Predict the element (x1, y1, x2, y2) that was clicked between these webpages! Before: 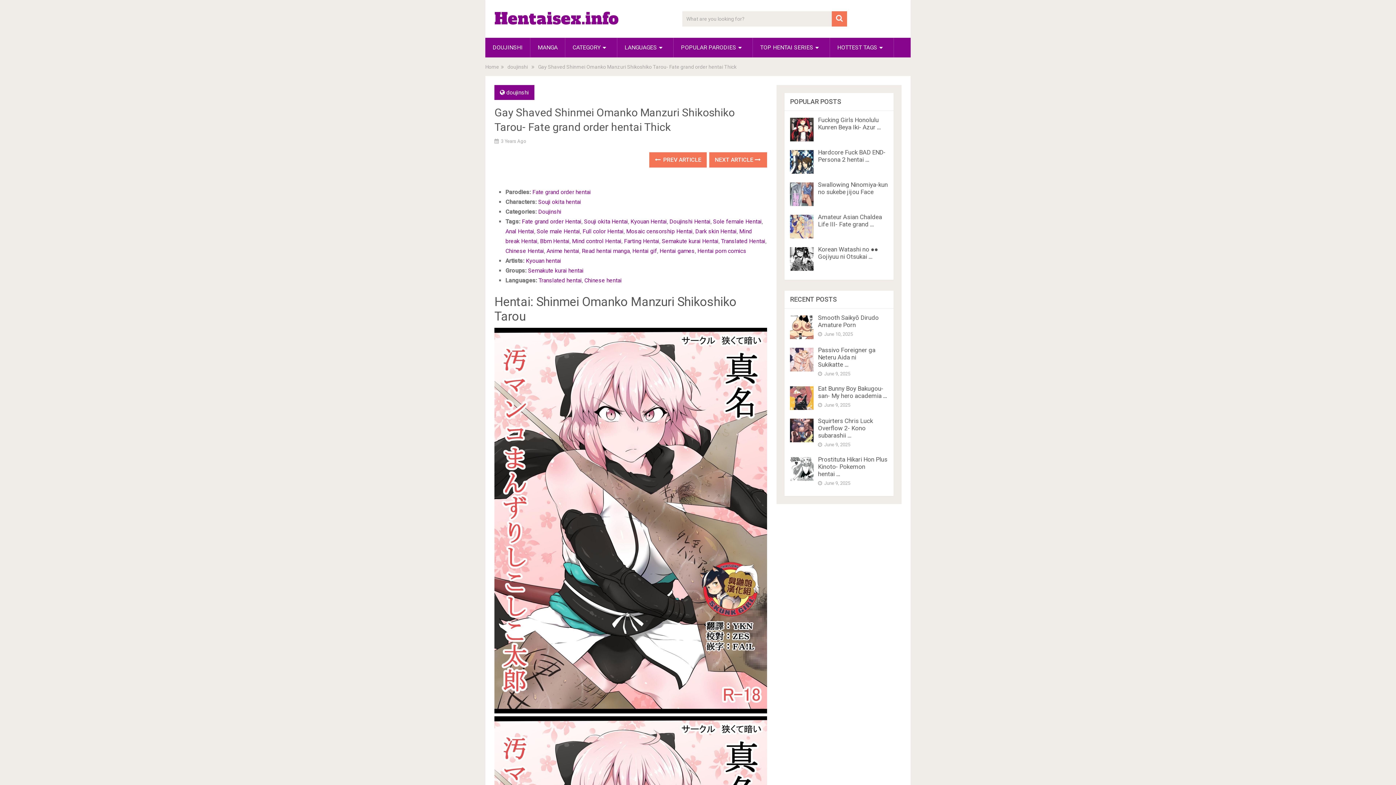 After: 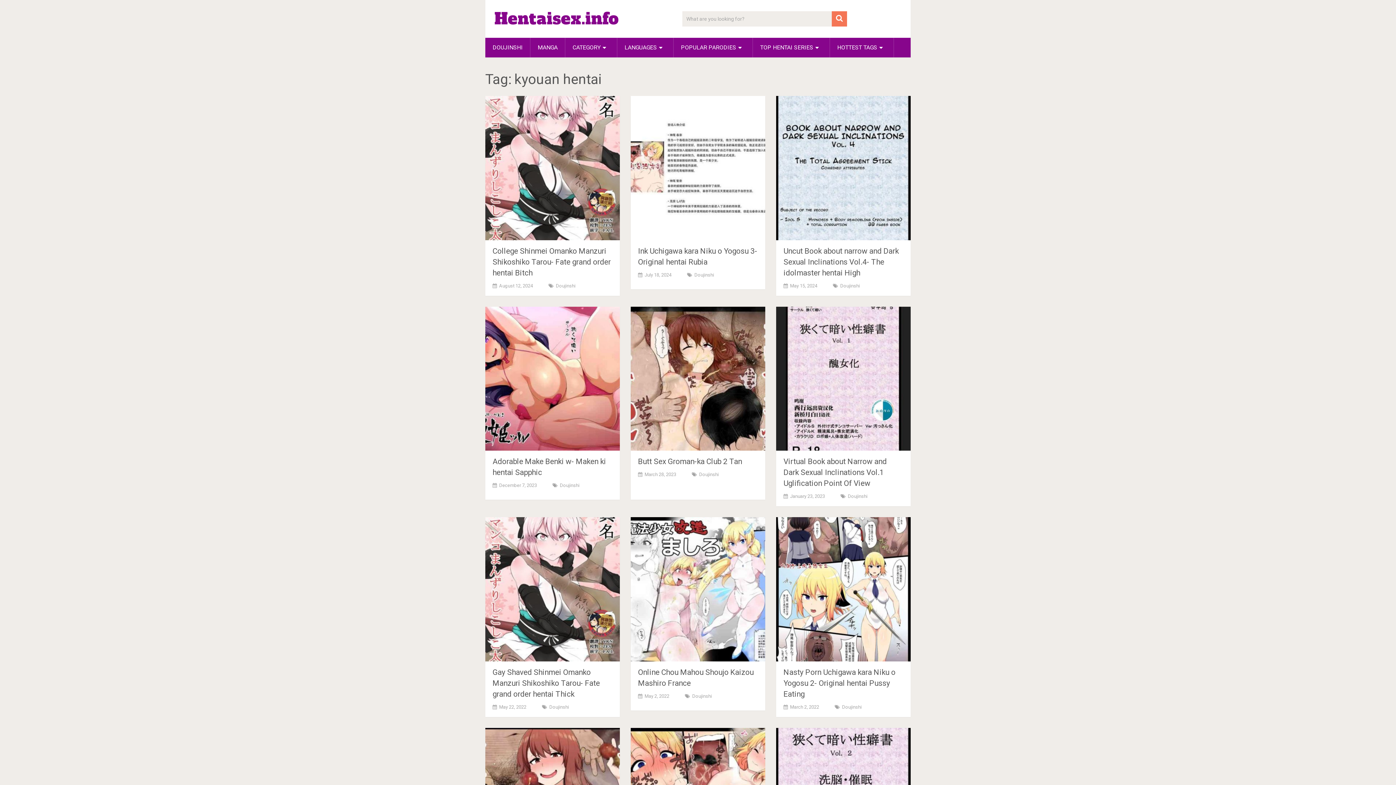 Action: bbox: (630, 218, 667, 225) label: Kyouan Hentai